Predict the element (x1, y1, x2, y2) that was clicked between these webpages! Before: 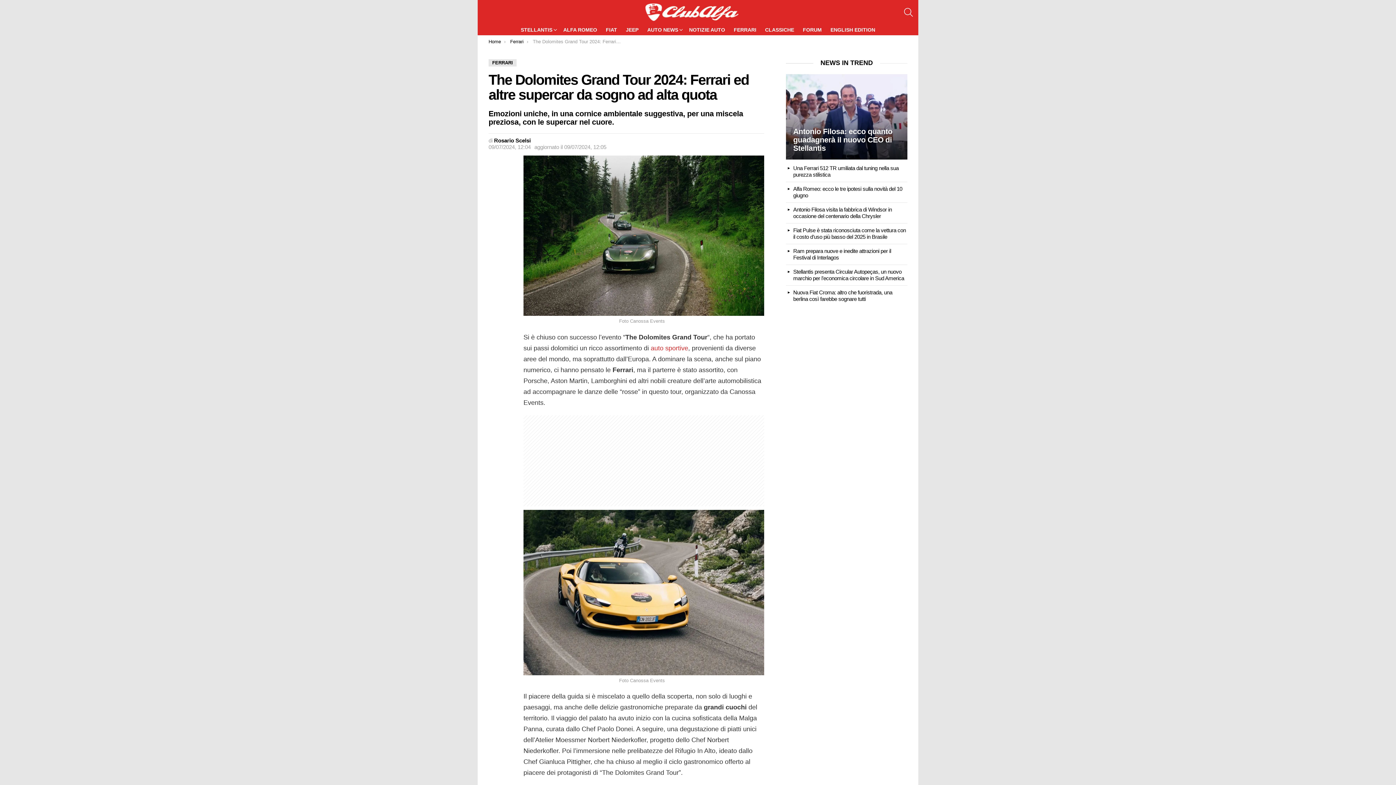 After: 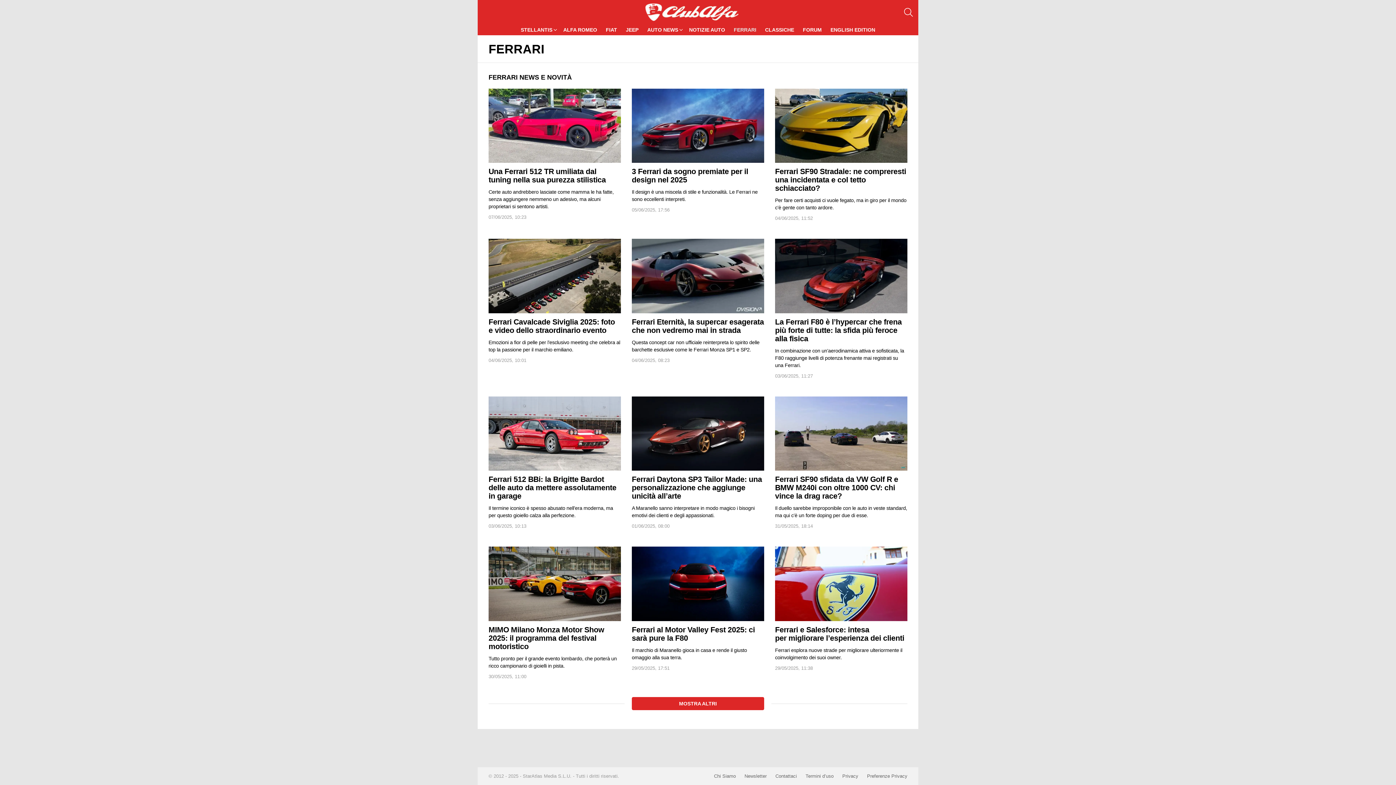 Action: bbox: (510, 38, 523, 44) label: Ferrari